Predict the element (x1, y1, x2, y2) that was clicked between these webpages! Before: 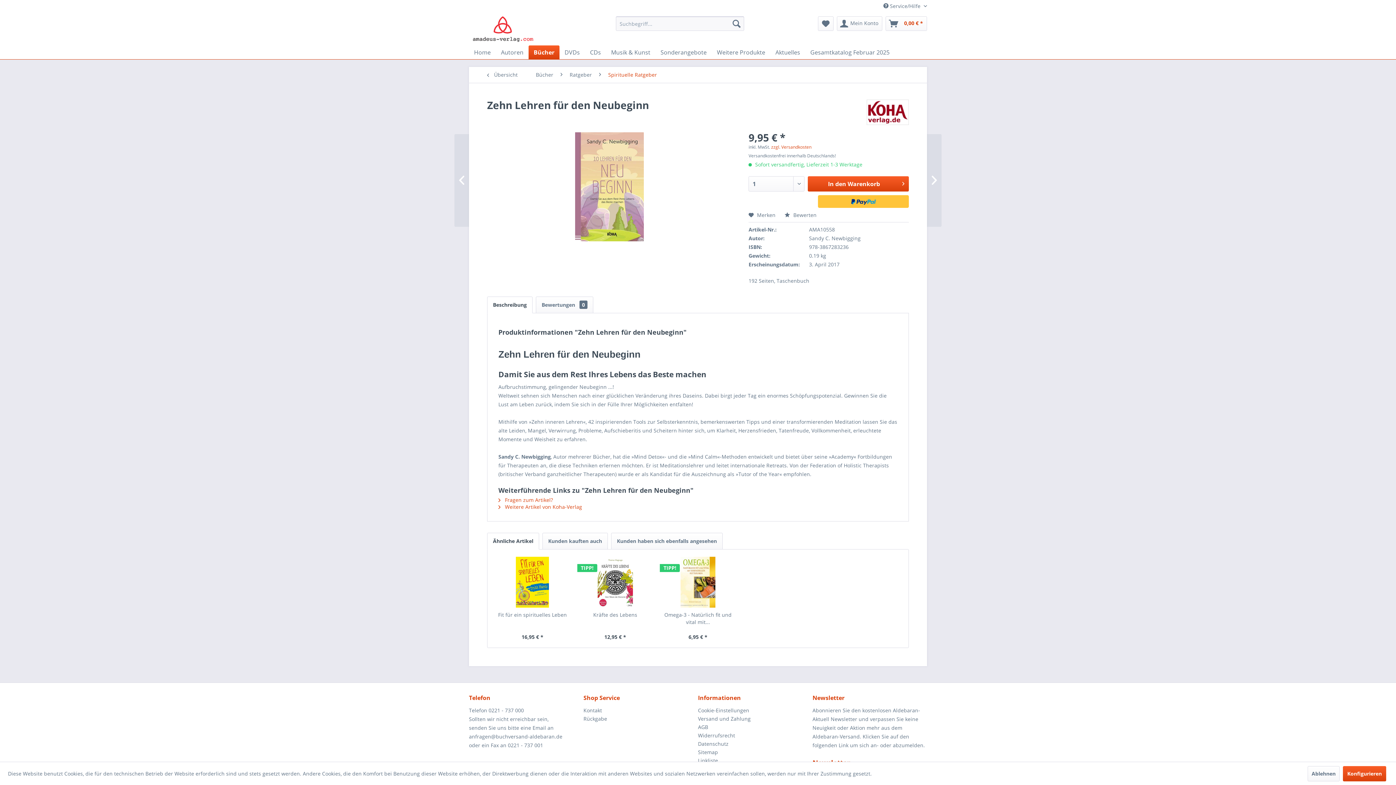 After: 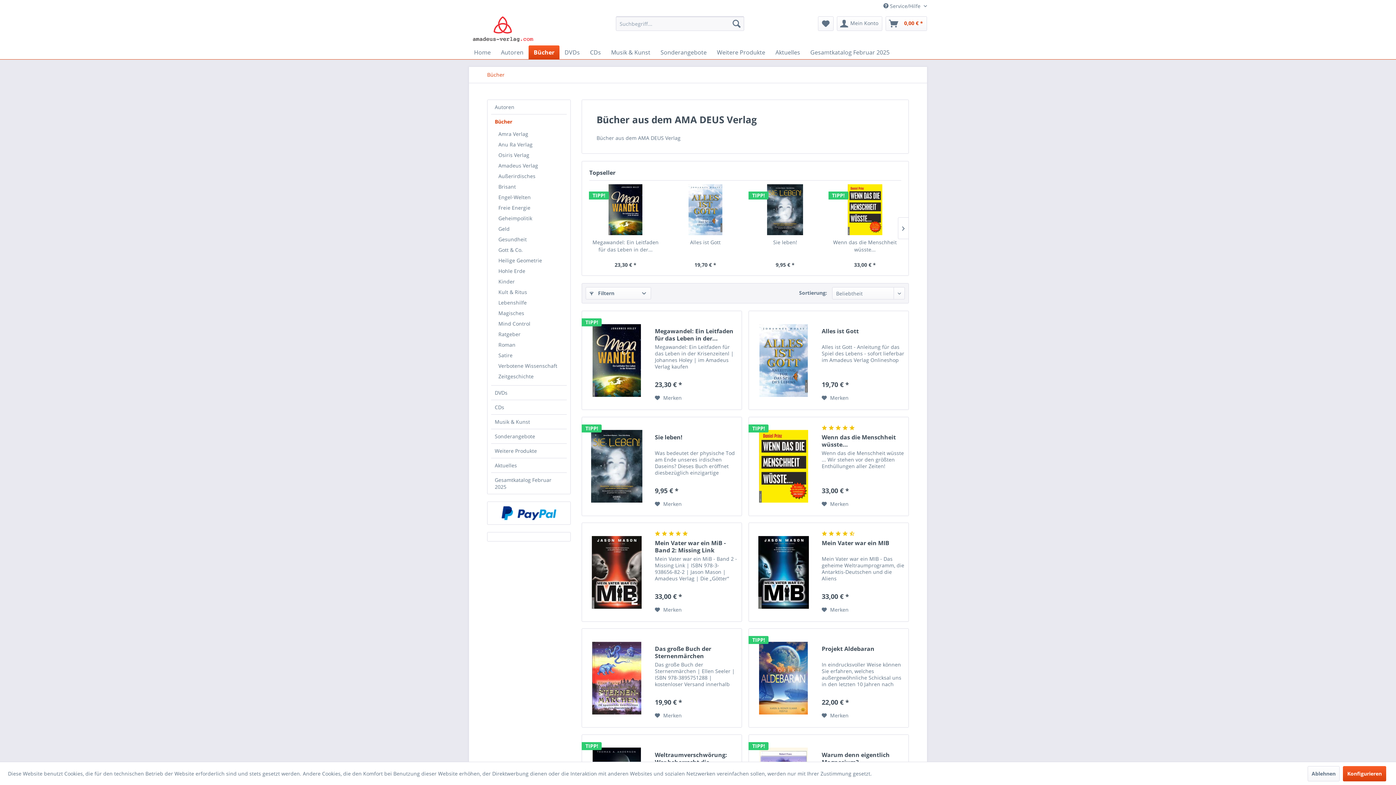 Action: bbox: (528, 45, 559, 59) label: Bücher